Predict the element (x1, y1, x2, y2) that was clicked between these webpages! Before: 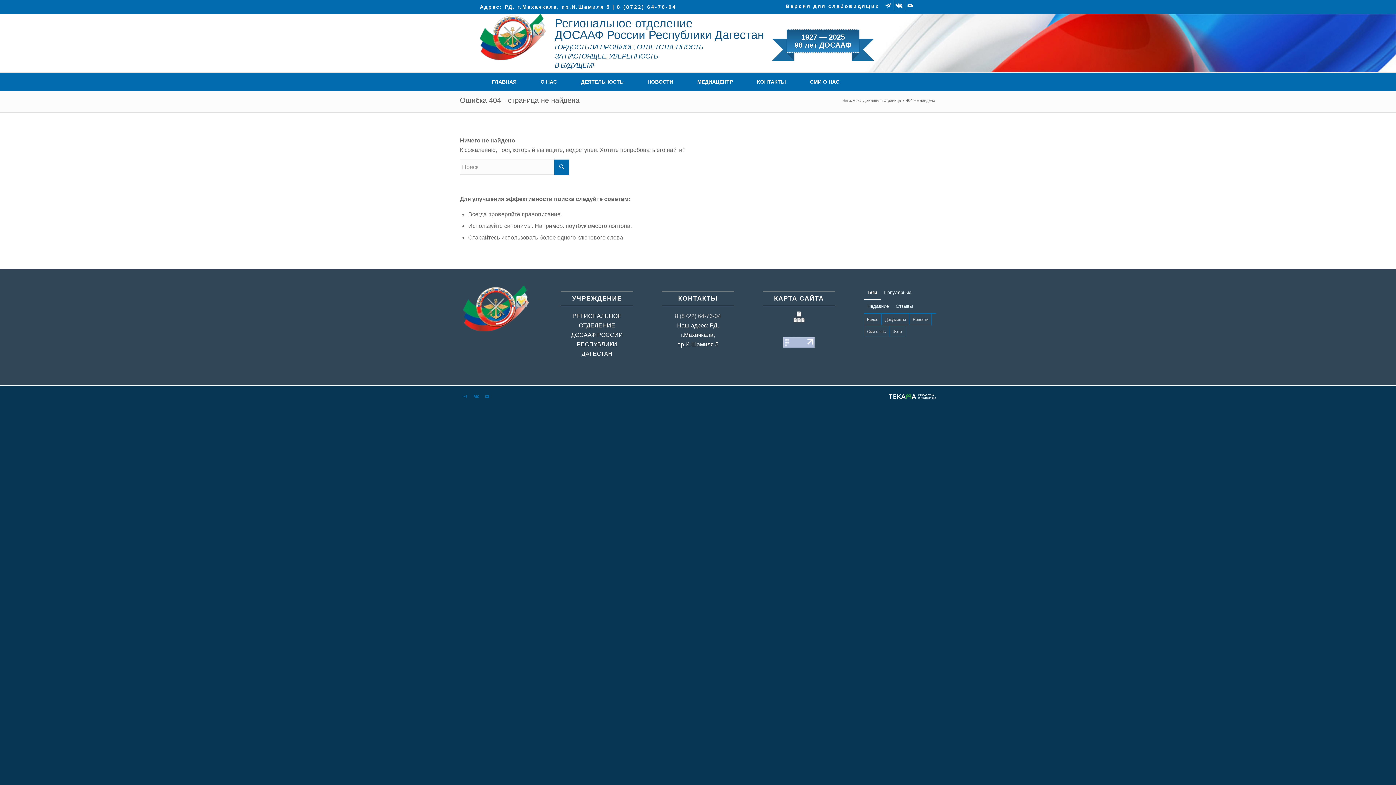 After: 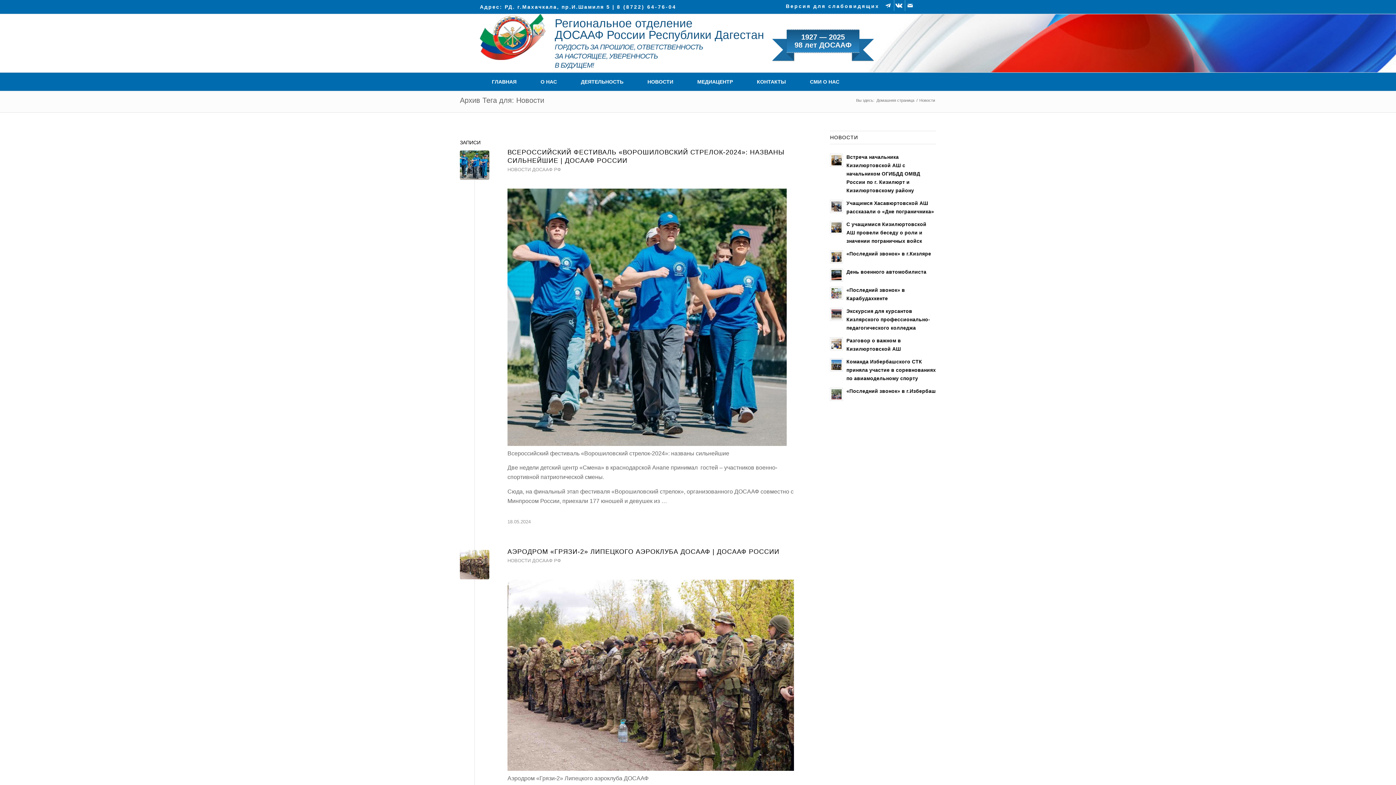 Action: bbox: (909, 313, 931, 325) label: Новости